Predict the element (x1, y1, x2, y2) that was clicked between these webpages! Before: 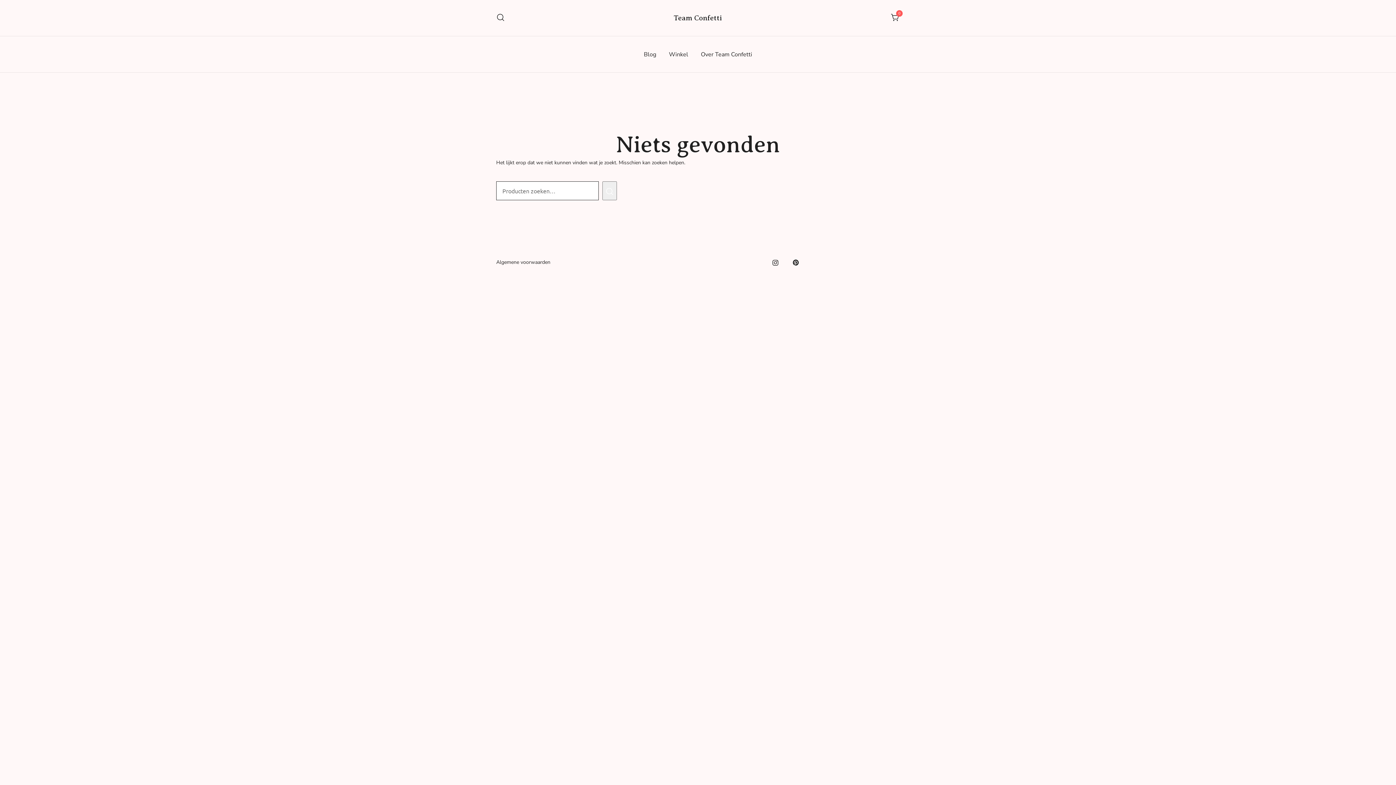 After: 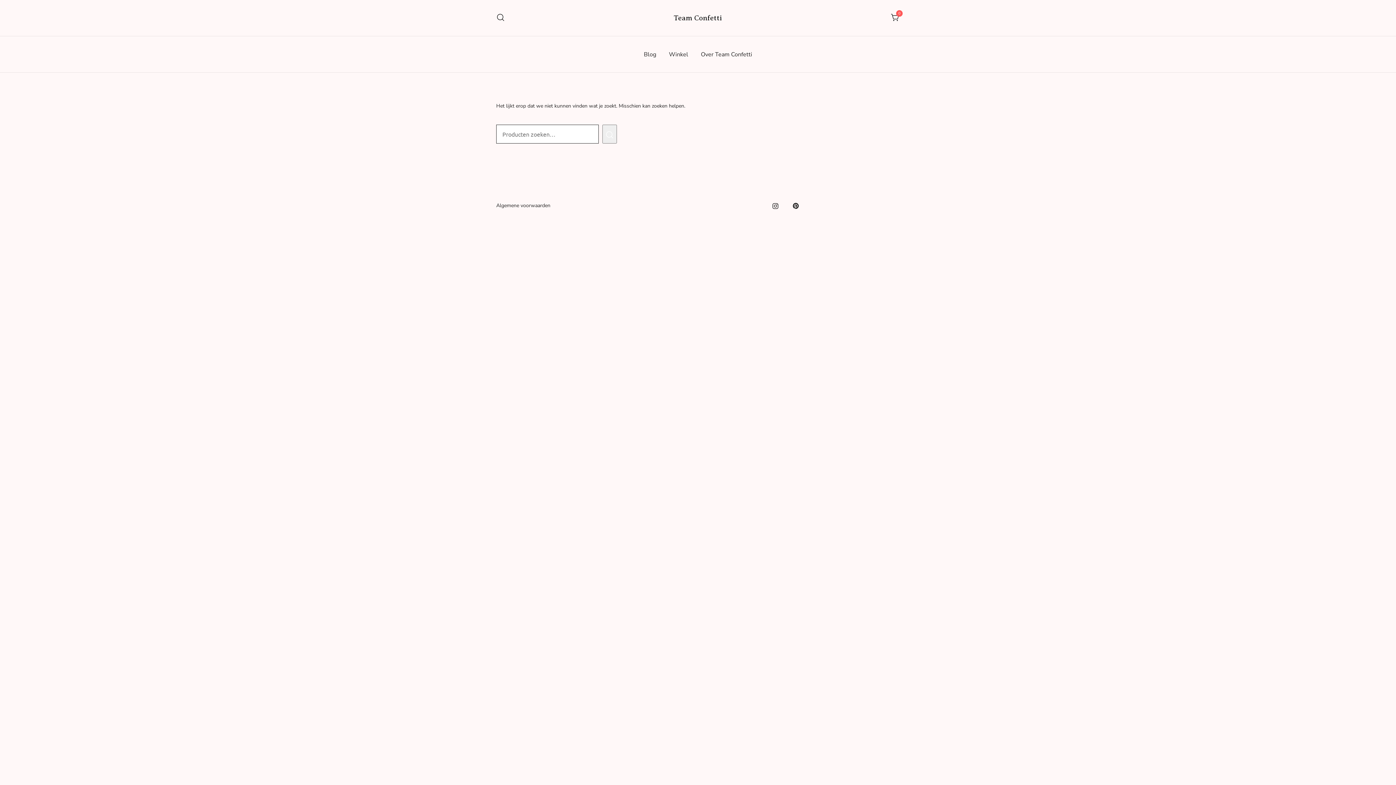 Action: bbox: (644, 46, 656, 62) label: Blog